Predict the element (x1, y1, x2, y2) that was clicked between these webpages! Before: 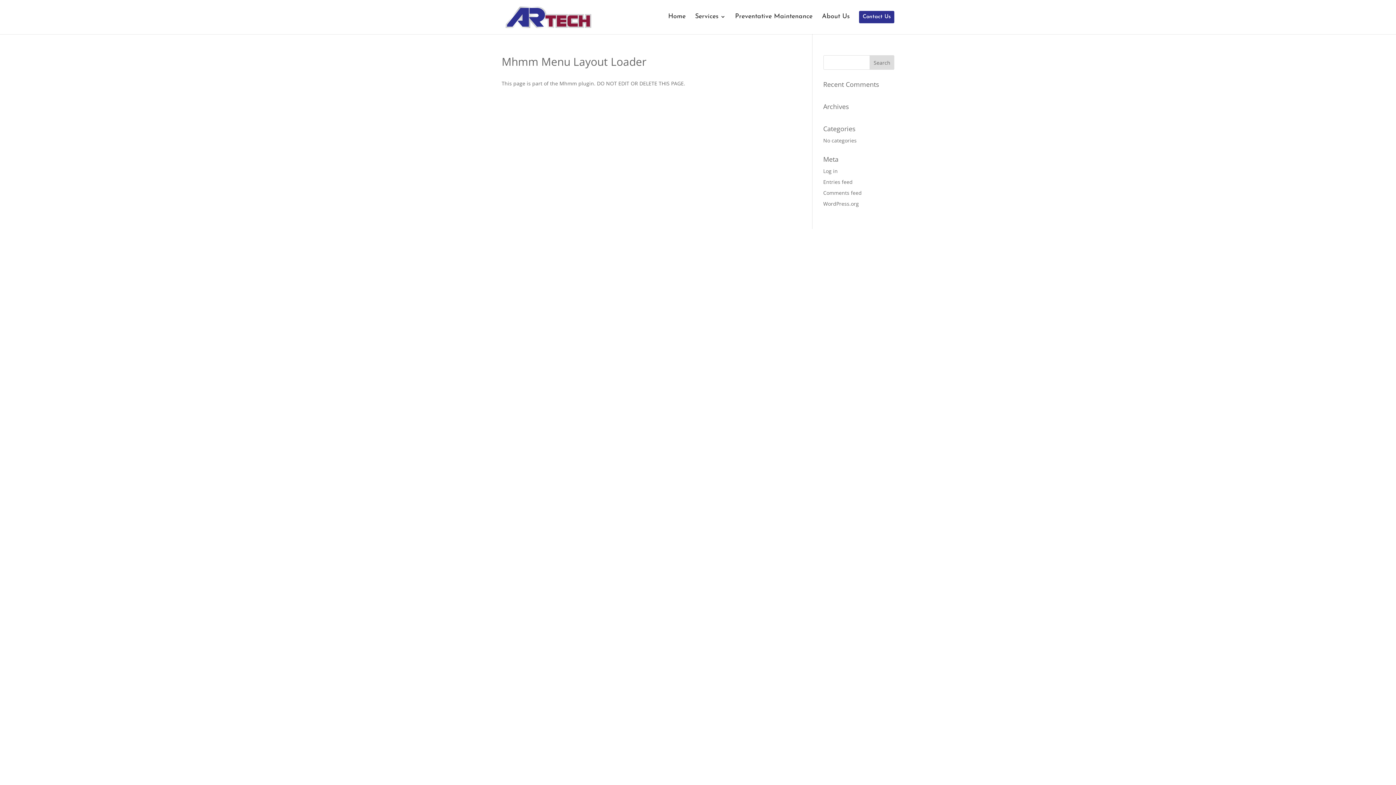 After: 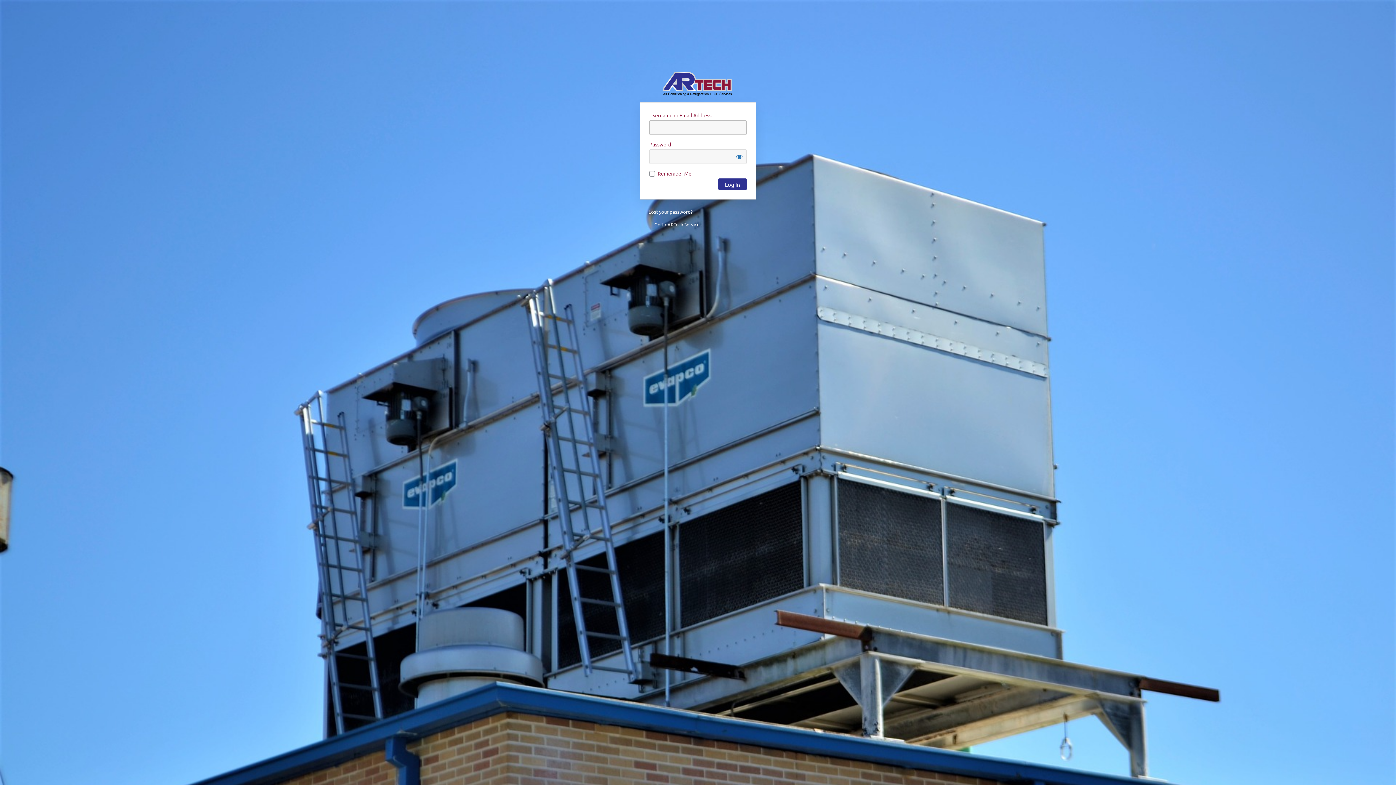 Action: label: Log in bbox: (823, 167, 838, 174)